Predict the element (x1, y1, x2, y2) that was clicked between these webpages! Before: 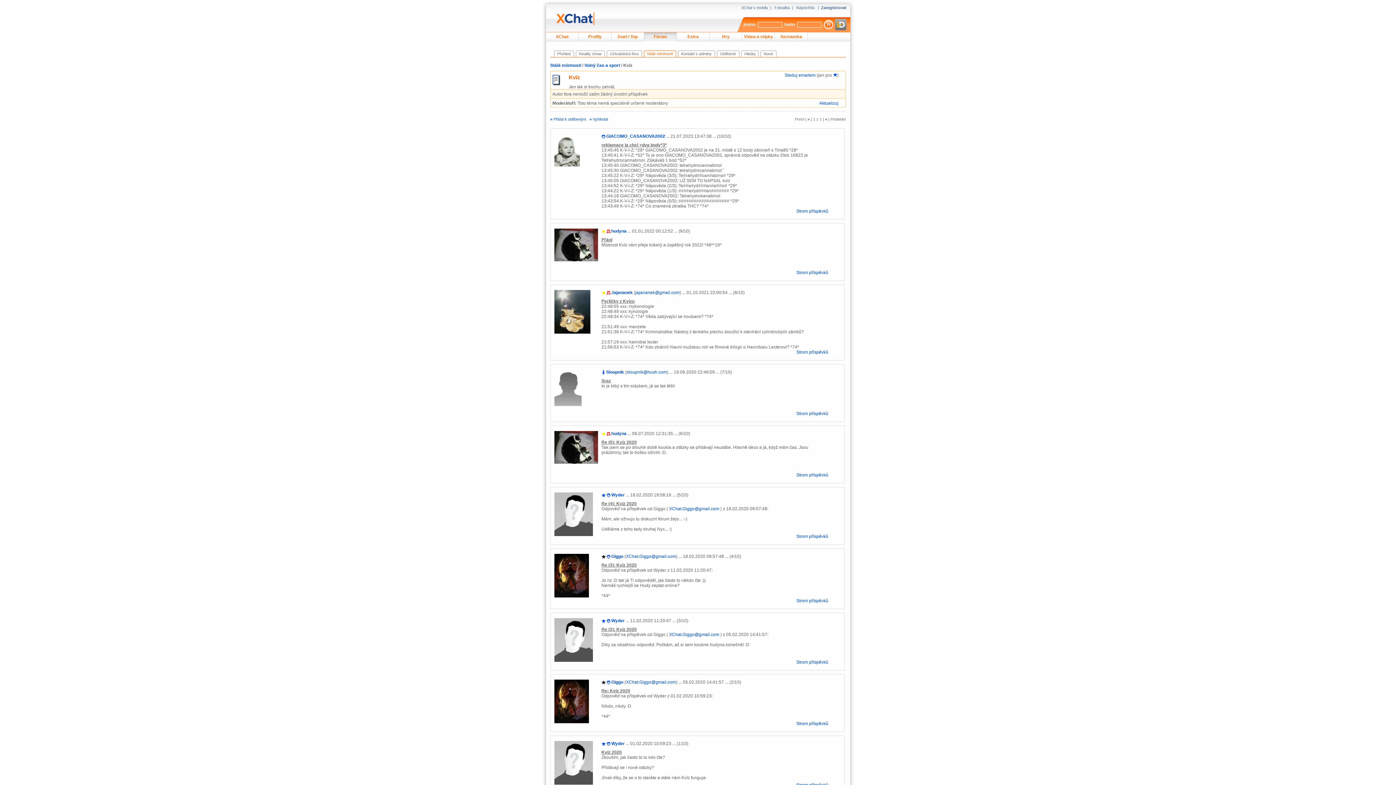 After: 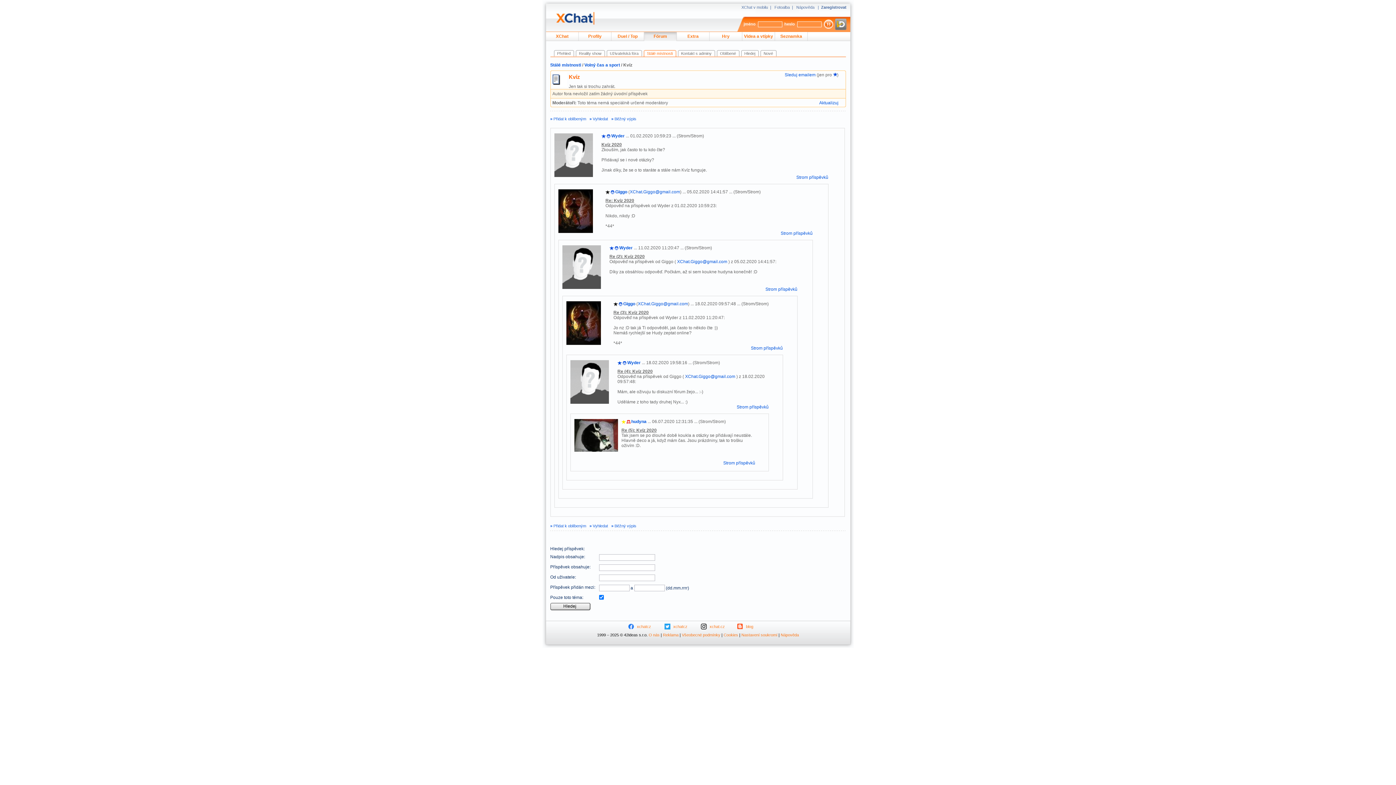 Action: bbox: (796, 534, 828, 539) label: Strom příspěvků